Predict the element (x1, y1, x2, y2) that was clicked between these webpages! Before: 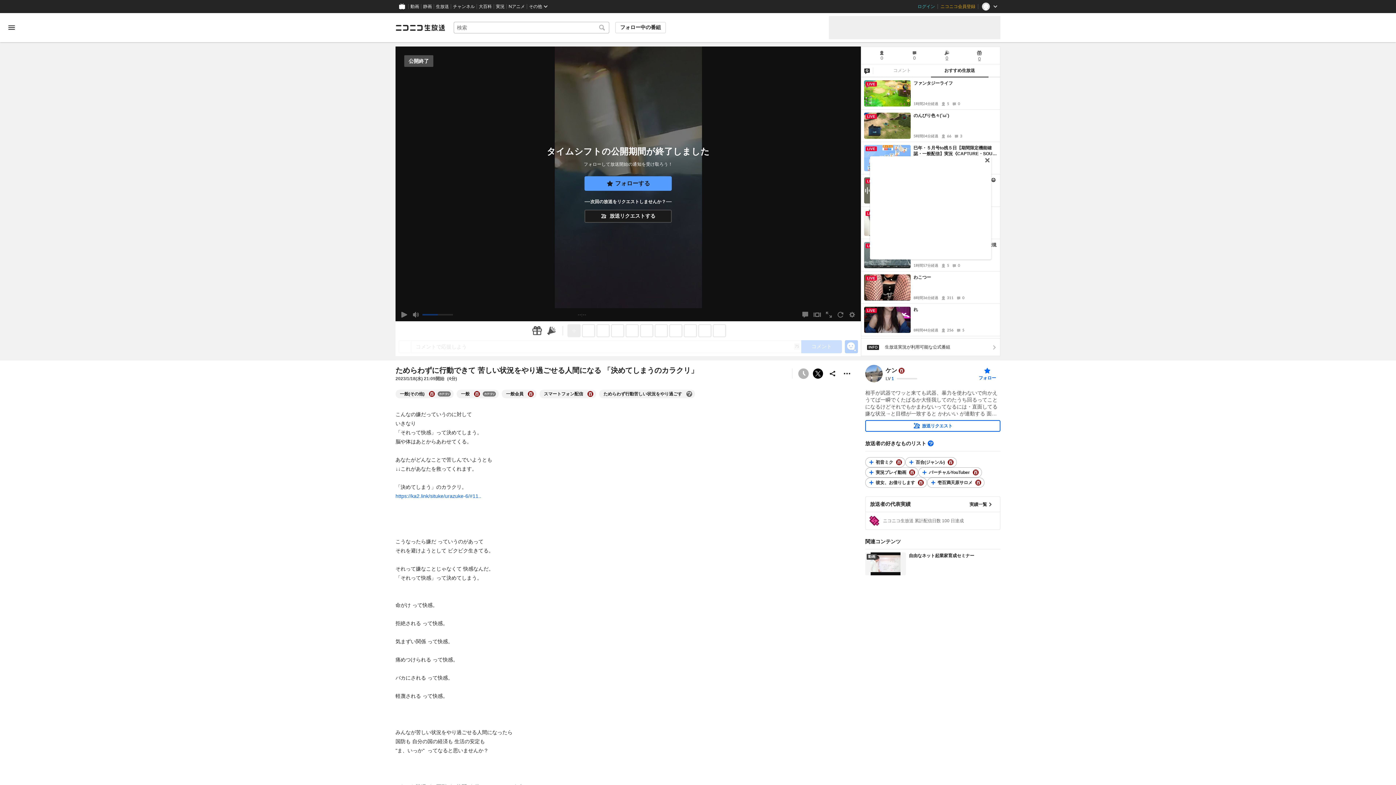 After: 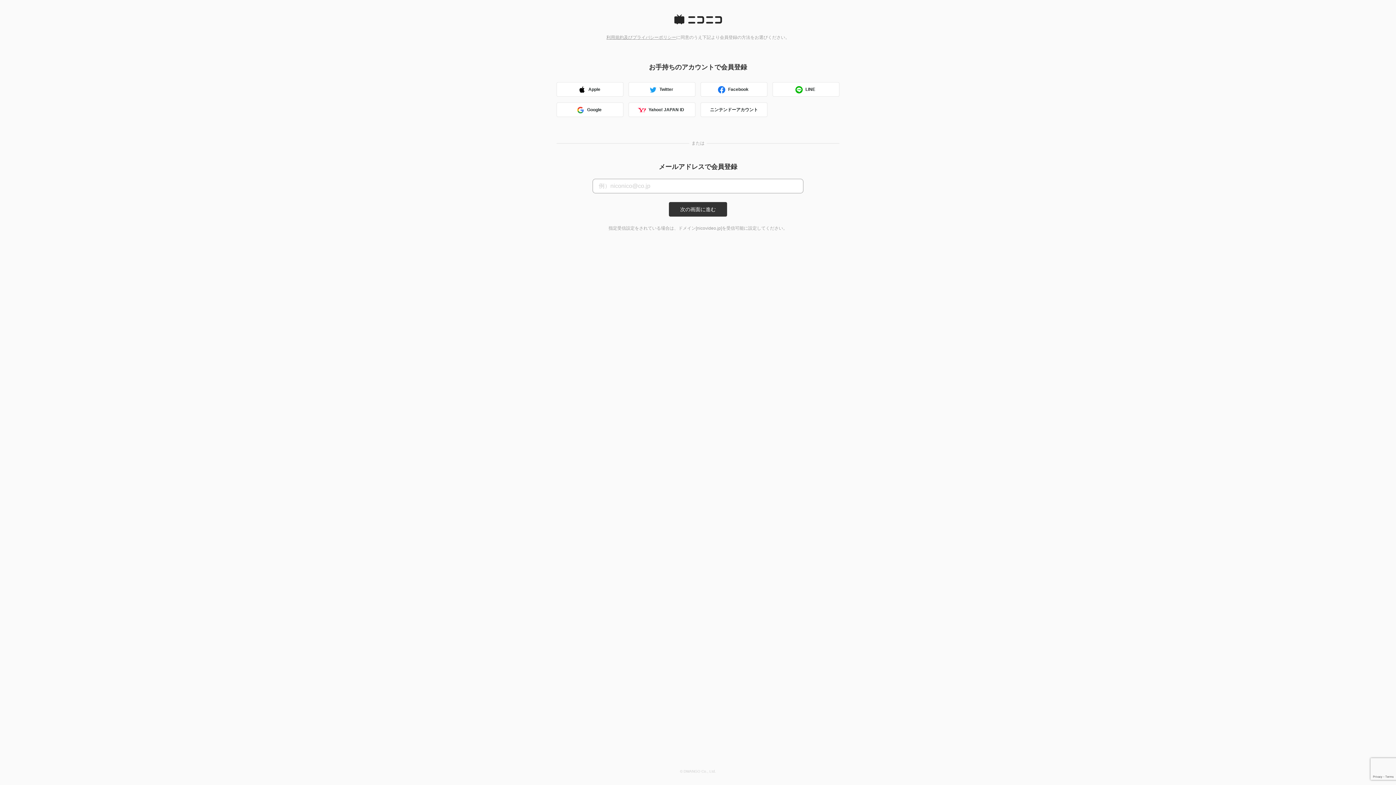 Action: label: ニコニコ会員登録 bbox: (937, 0, 978, 13)